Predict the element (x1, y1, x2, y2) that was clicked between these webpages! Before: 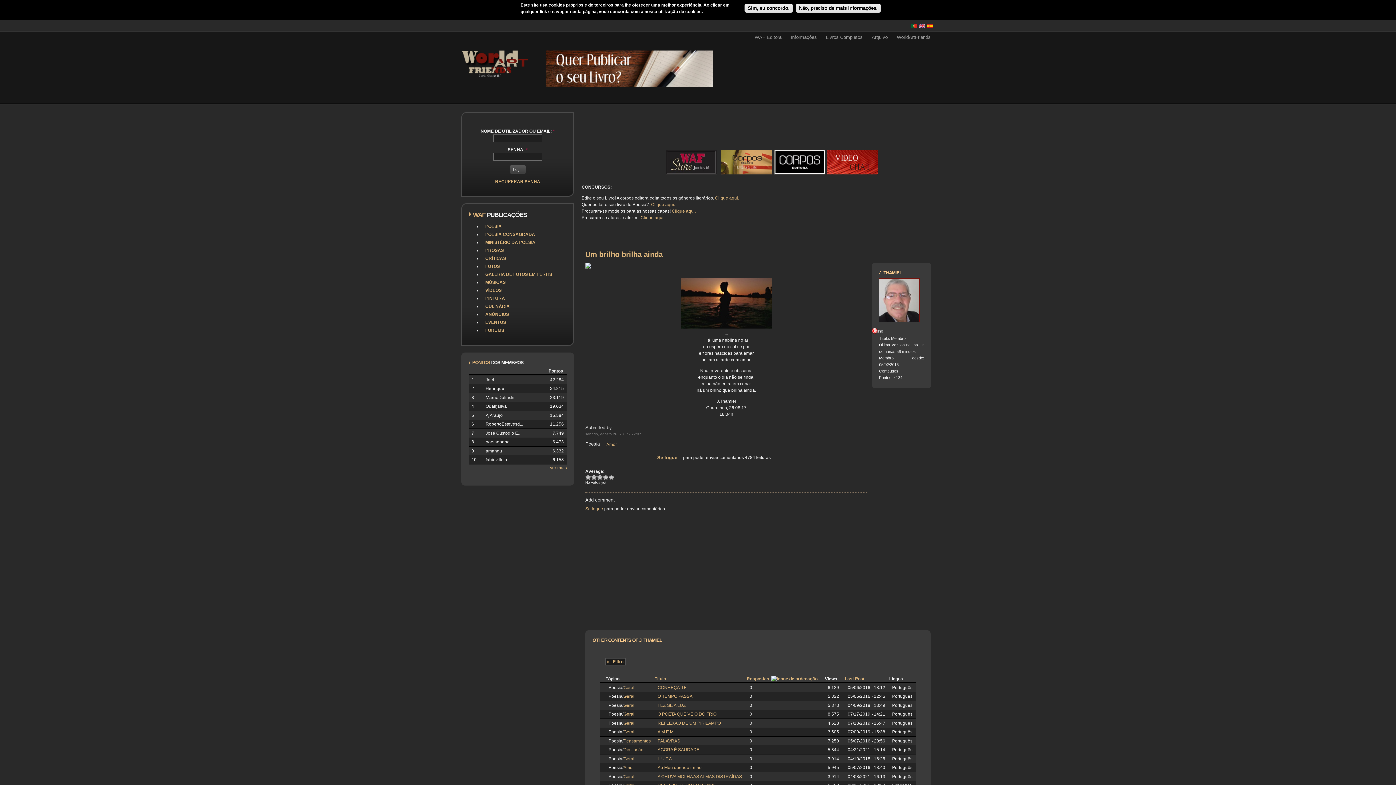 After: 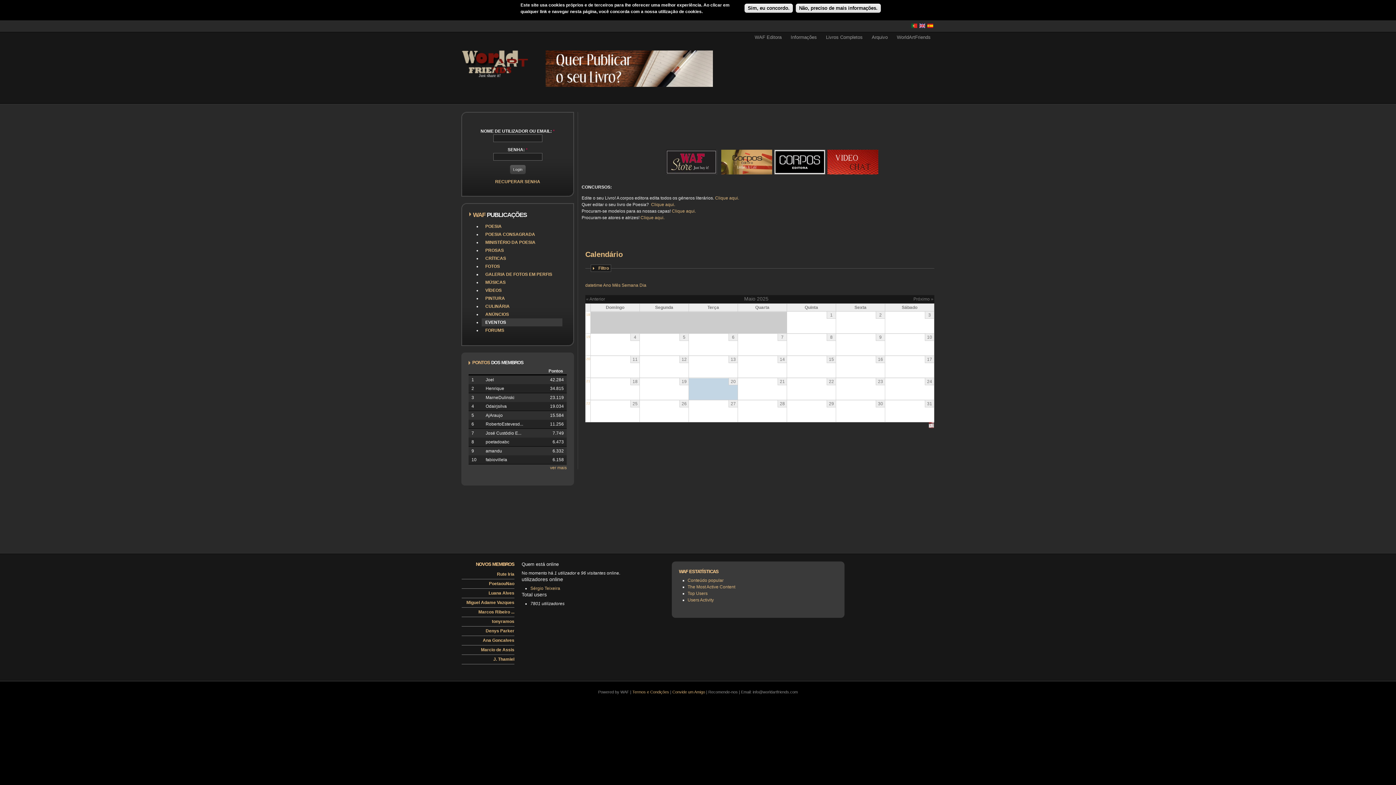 Action: bbox: (481, 318, 562, 326) label: EVENTOS